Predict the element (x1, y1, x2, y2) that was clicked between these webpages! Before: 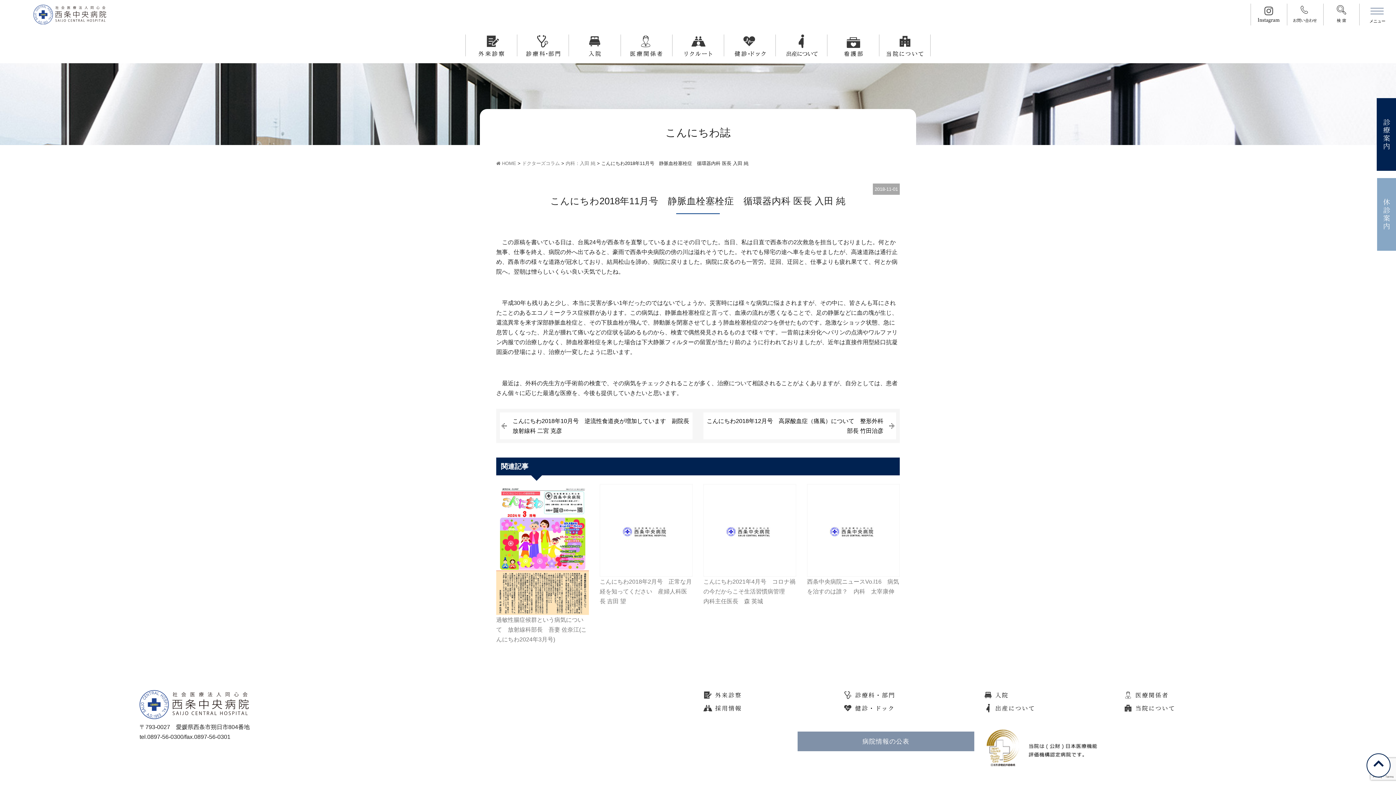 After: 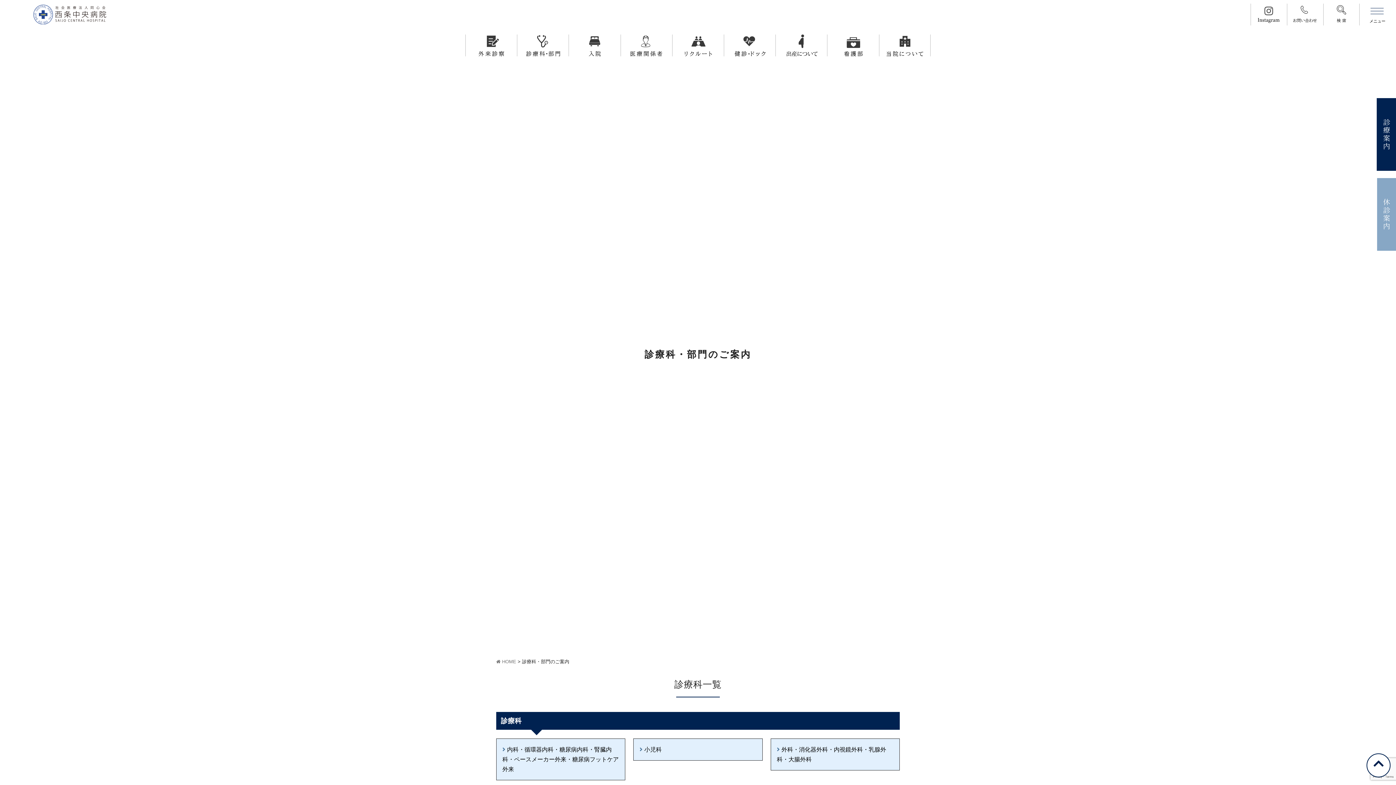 Action: bbox: (843, 691, 895, 699) label: 診療科・部門